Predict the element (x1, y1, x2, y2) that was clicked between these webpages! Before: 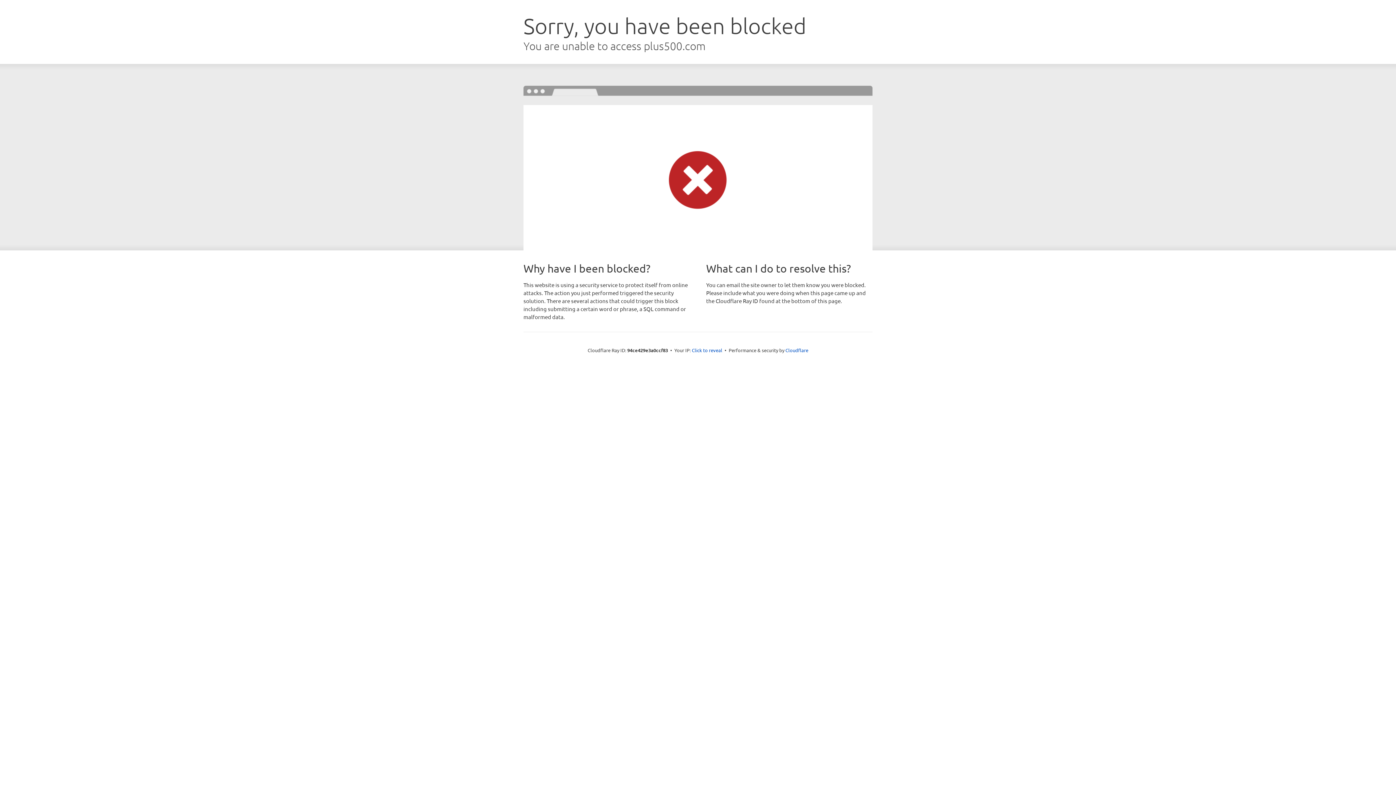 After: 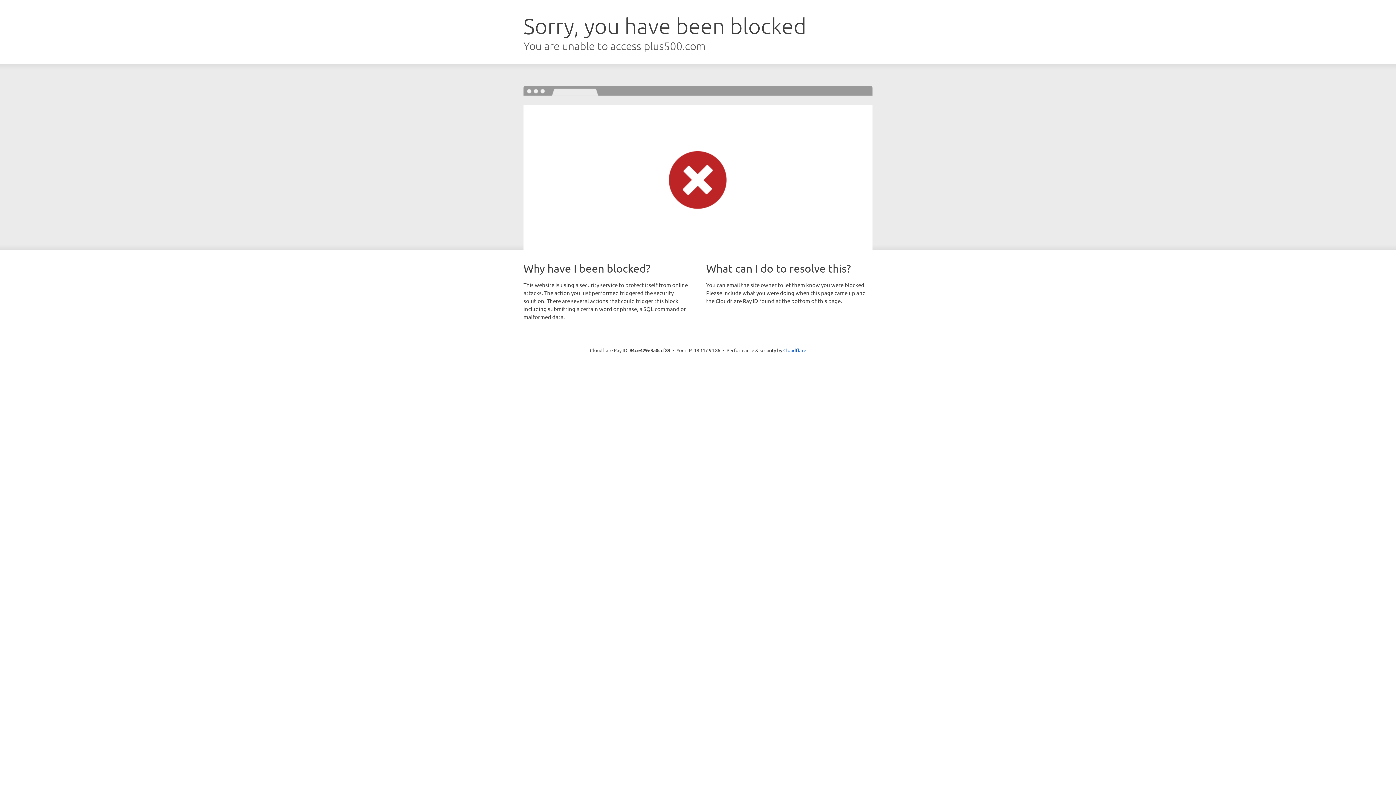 Action: label: Click to reveal bbox: (692, 346, 722, 353)